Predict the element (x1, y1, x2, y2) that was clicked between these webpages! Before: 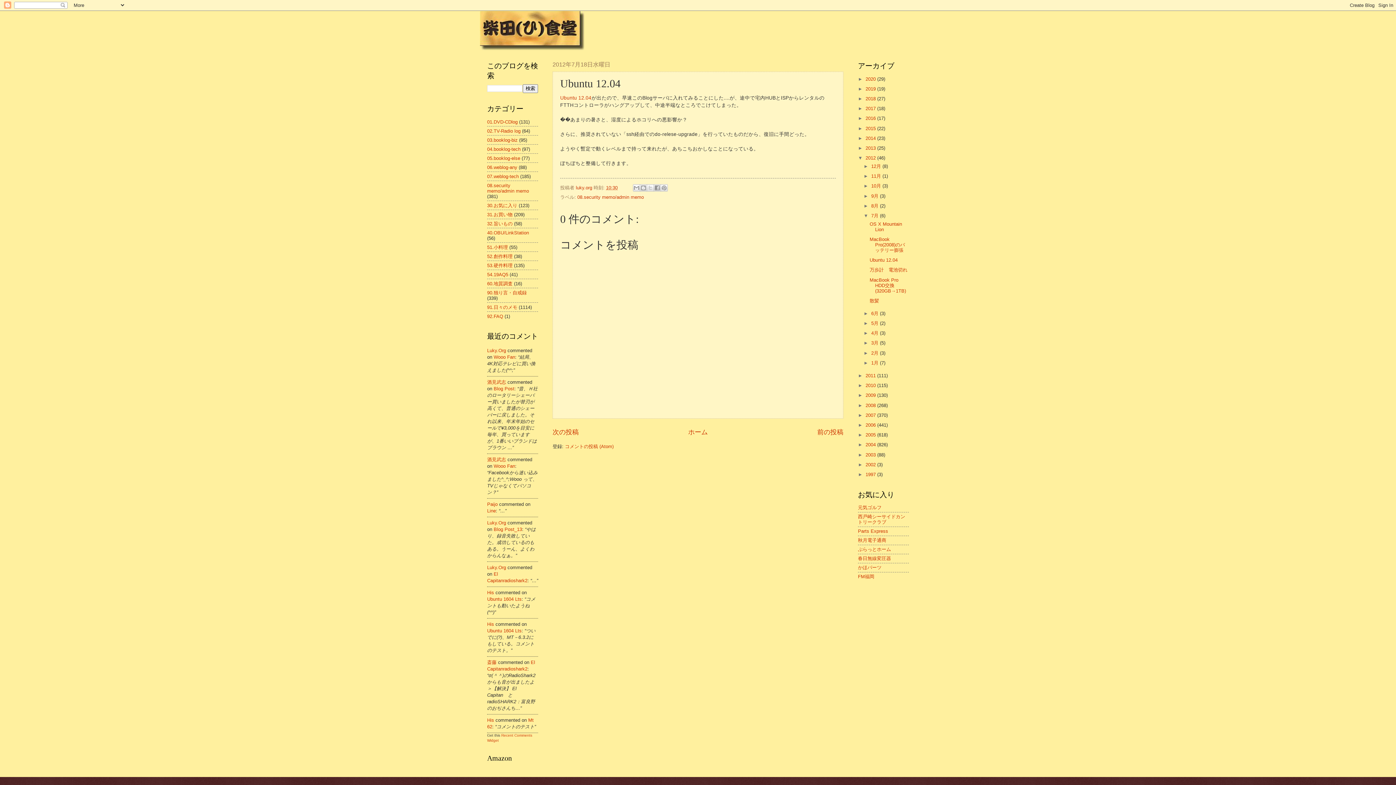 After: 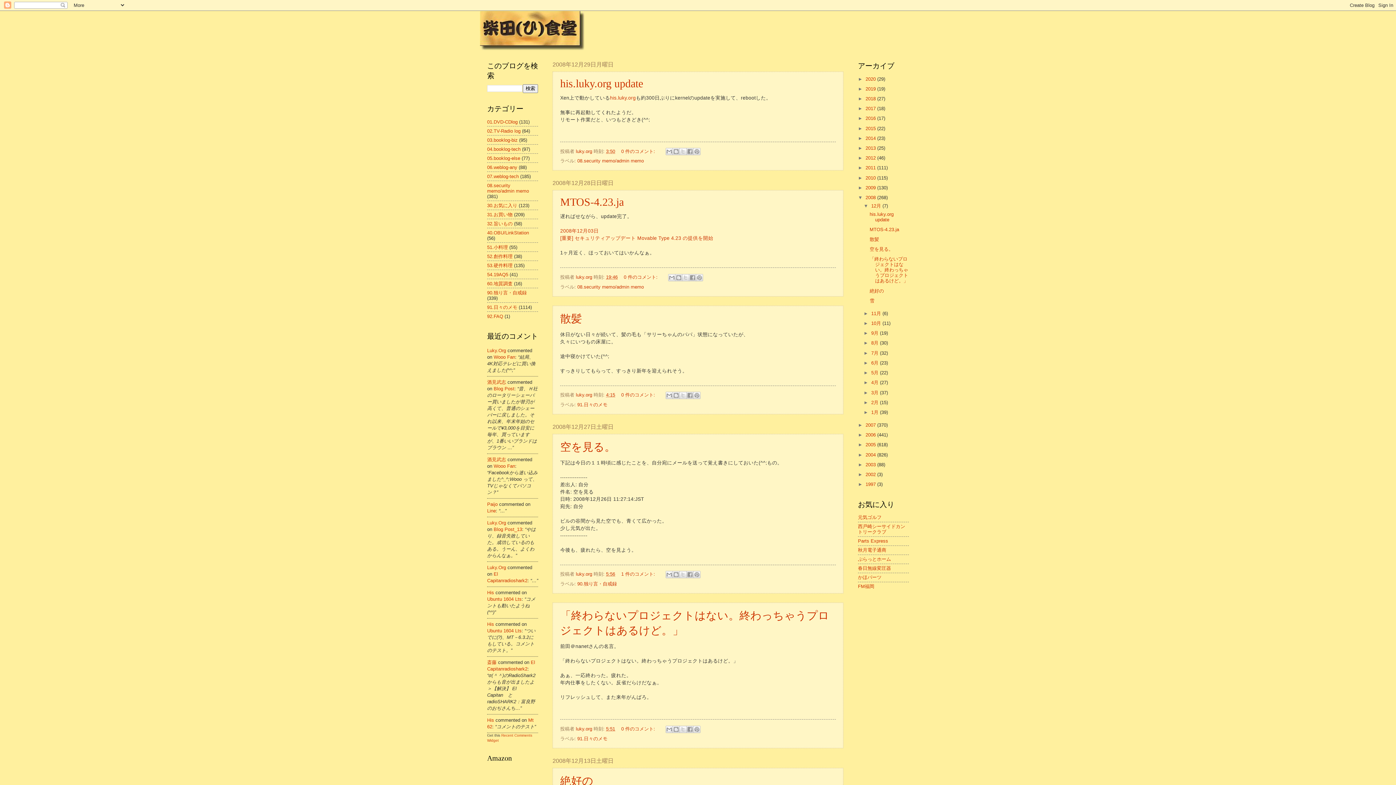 Action: bbox: (865, 402, 877, 408) label: 2008 